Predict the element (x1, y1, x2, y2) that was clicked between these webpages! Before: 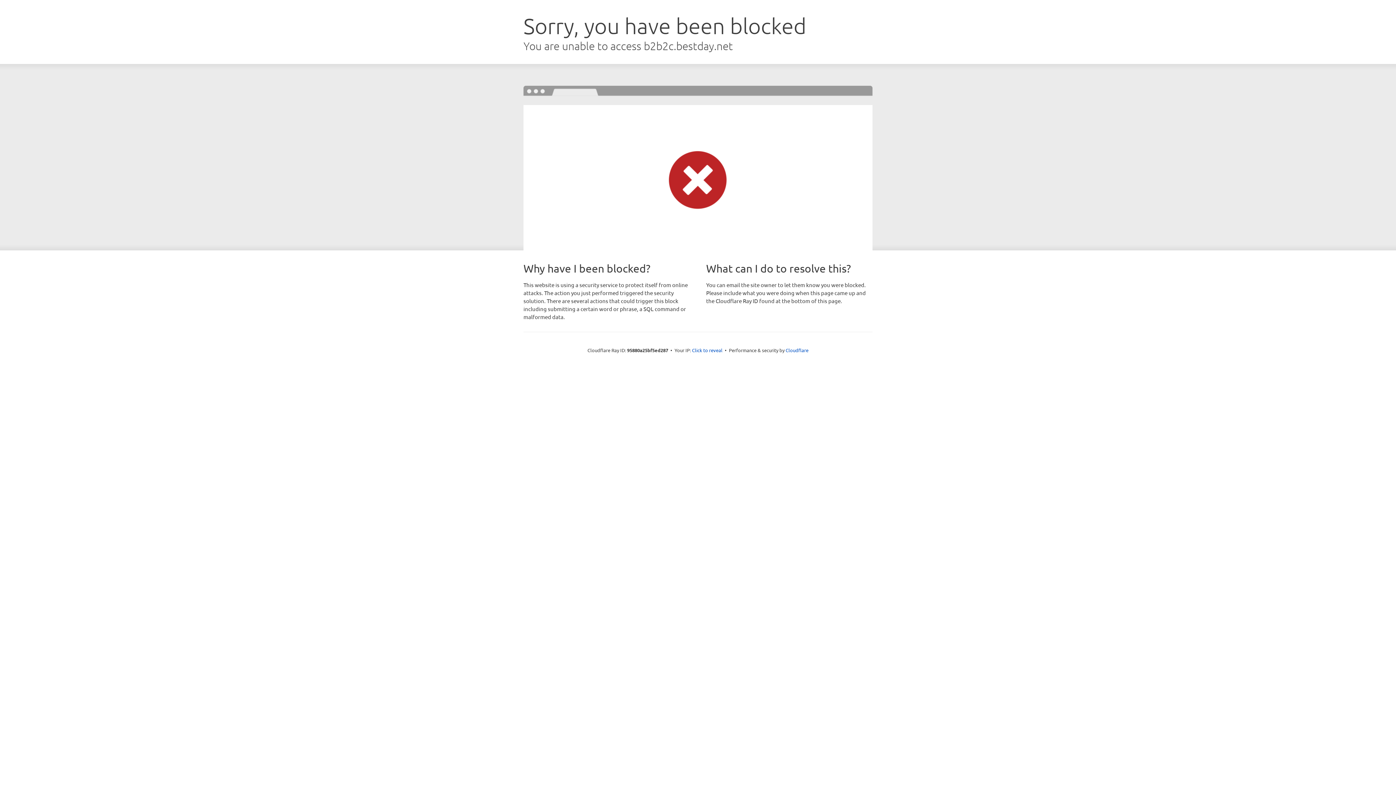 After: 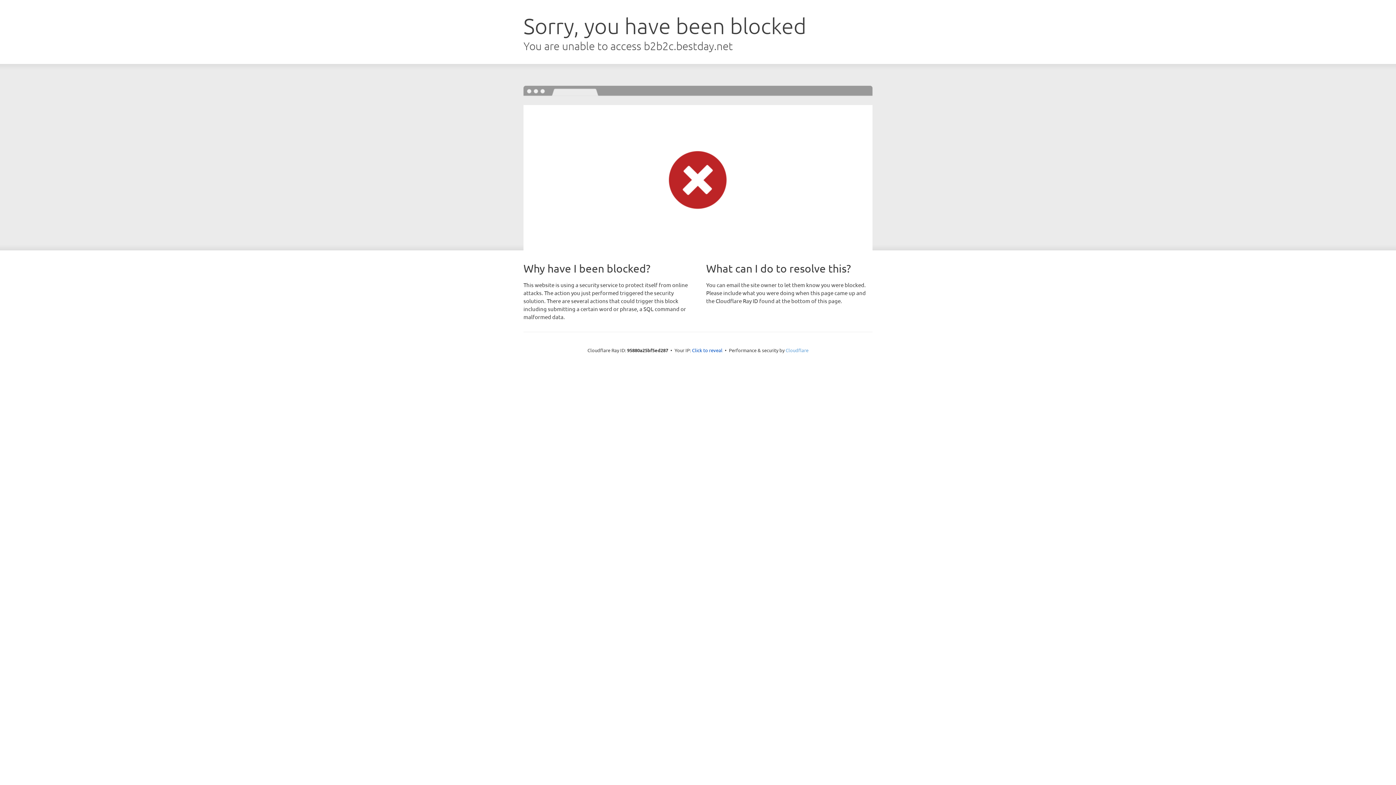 Action: label: Cloudflare bbox: (785, 347, 808, 353)